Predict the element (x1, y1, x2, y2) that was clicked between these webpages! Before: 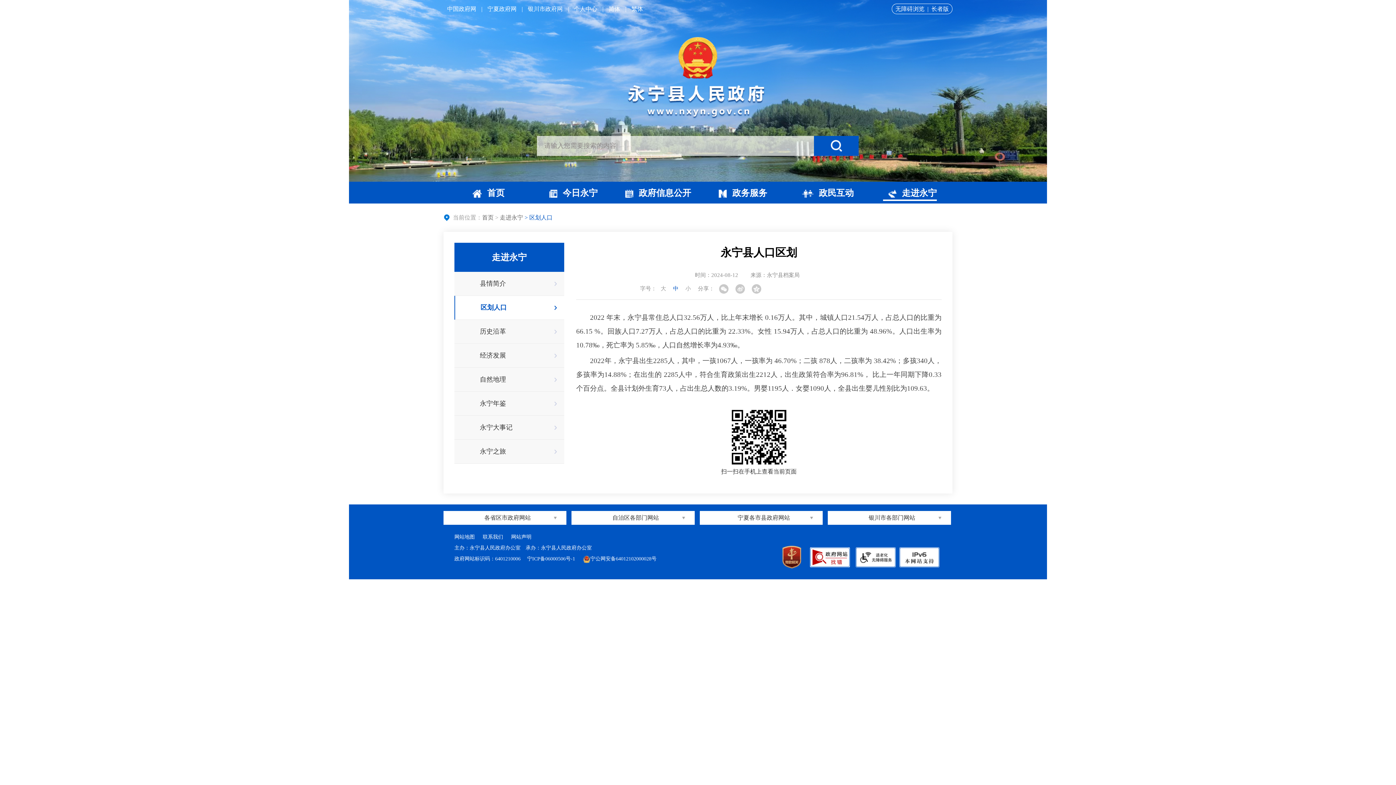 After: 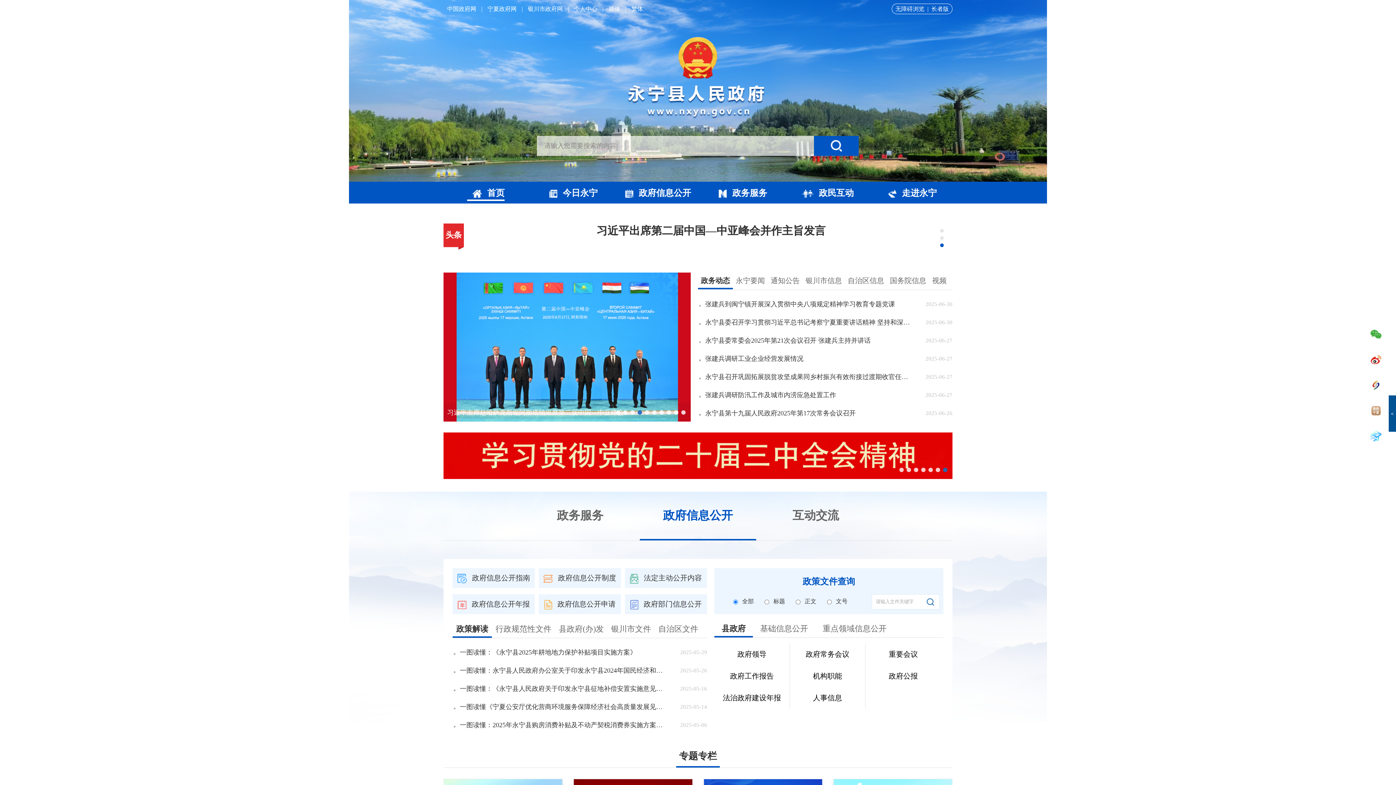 Action: bbox: (589, 73, 807, 79)